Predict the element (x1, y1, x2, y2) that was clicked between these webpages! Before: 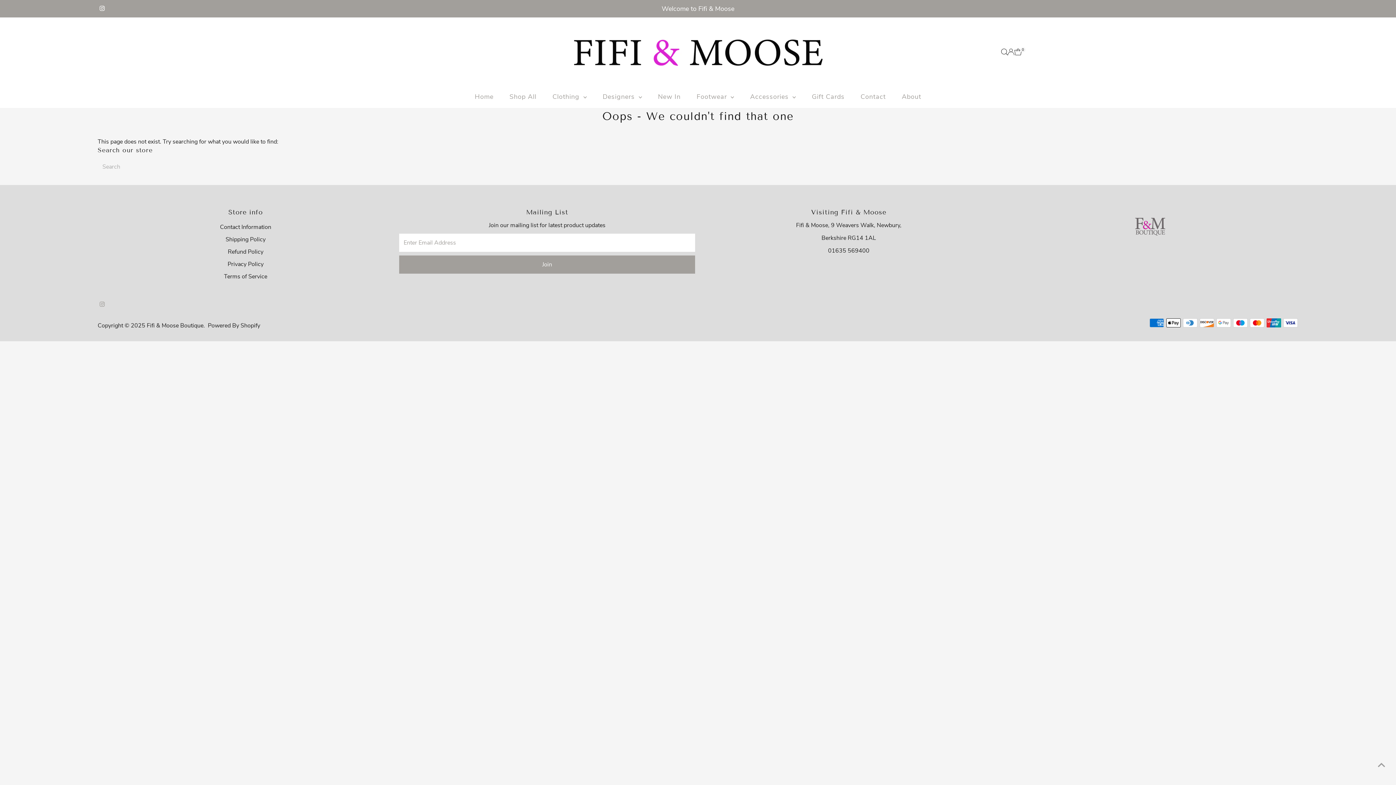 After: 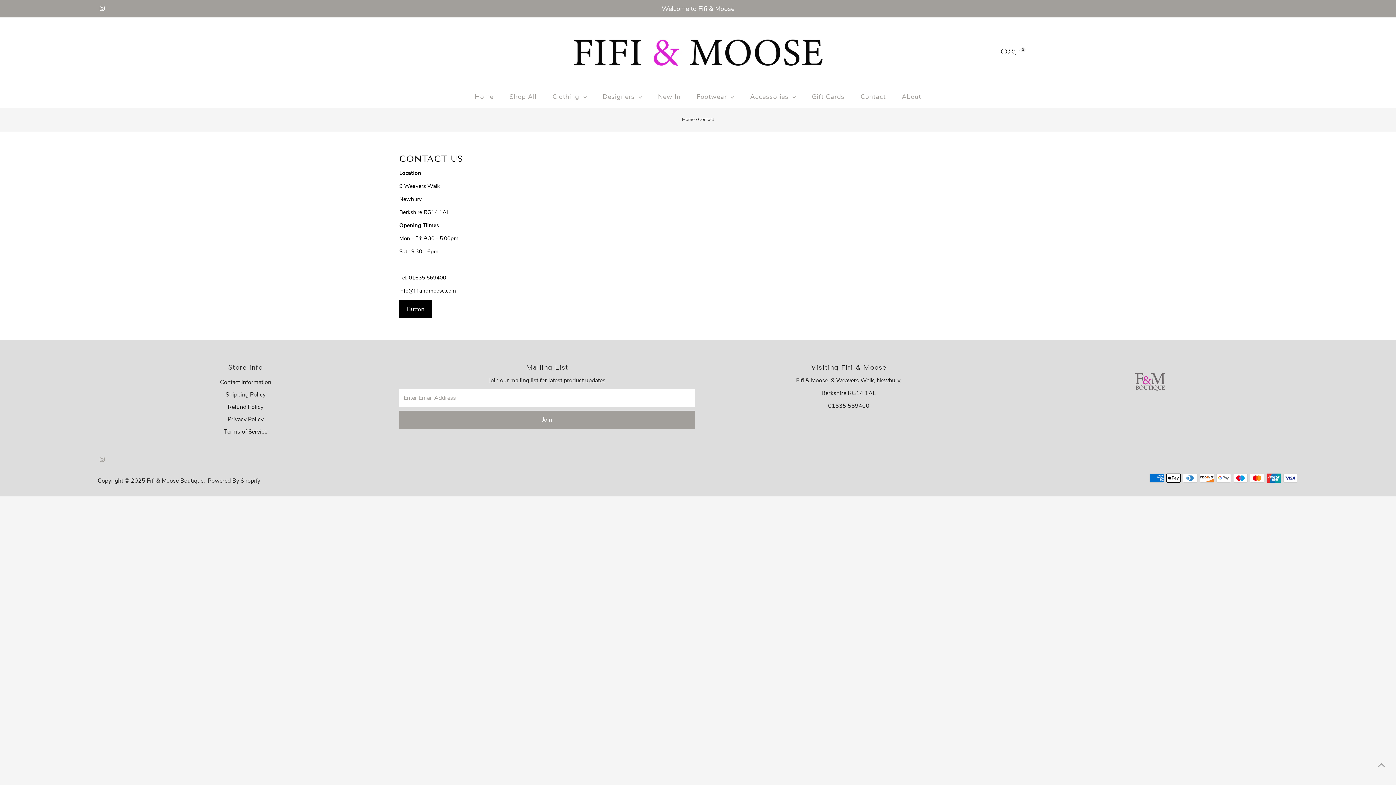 Action: label: Contact Information bbox: (220, 223, 271, 231)